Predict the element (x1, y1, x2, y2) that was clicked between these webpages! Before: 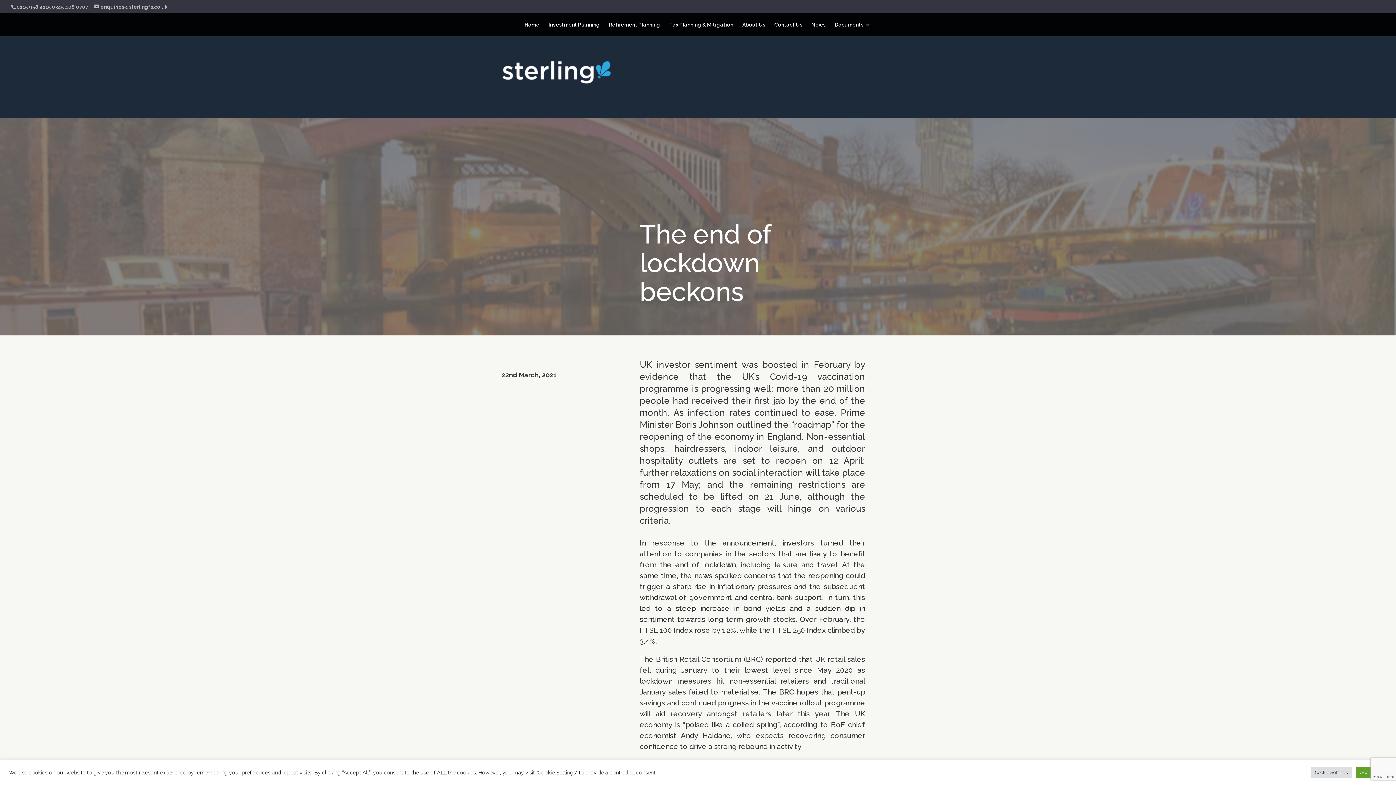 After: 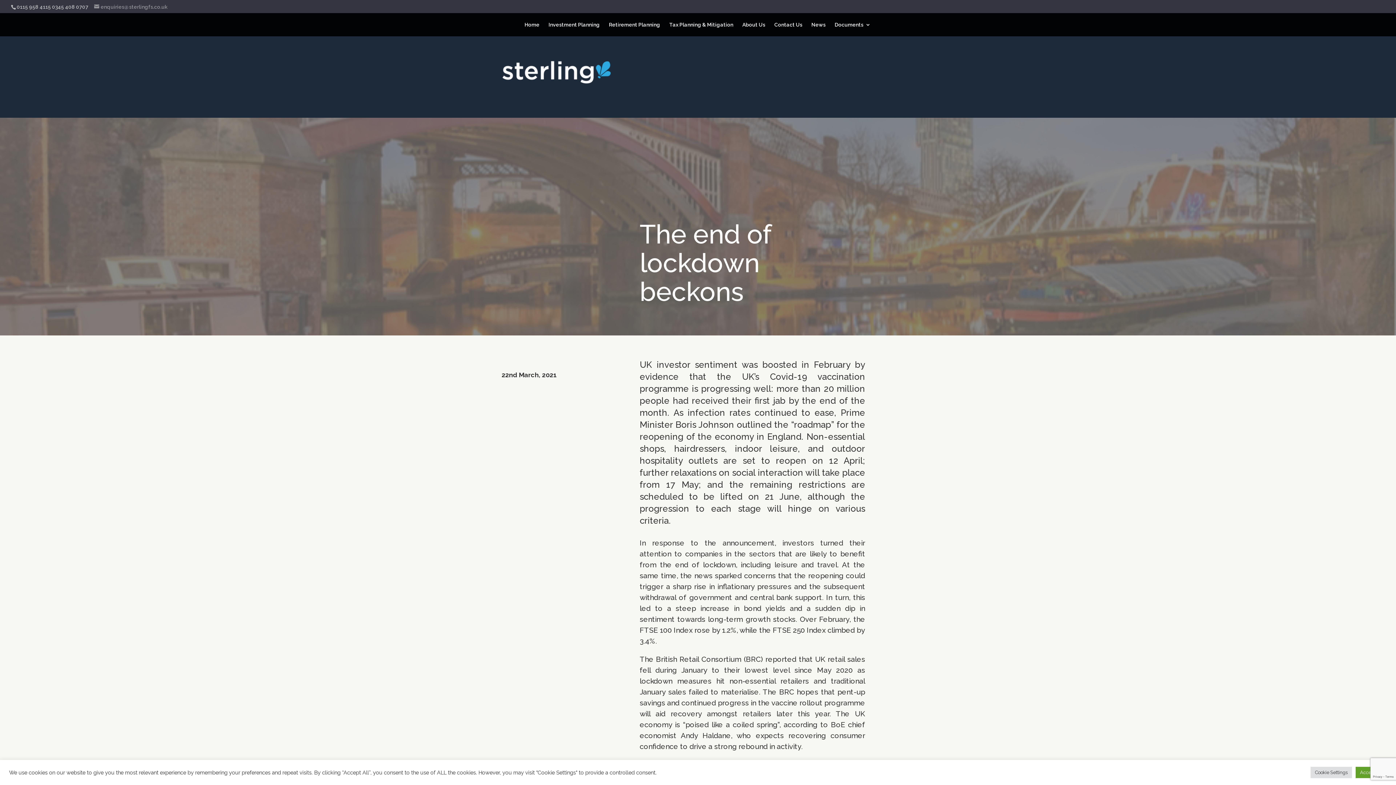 Action: label: enquiries@sterlingfs.co.uk bbox: (94, 3, 167, 9)